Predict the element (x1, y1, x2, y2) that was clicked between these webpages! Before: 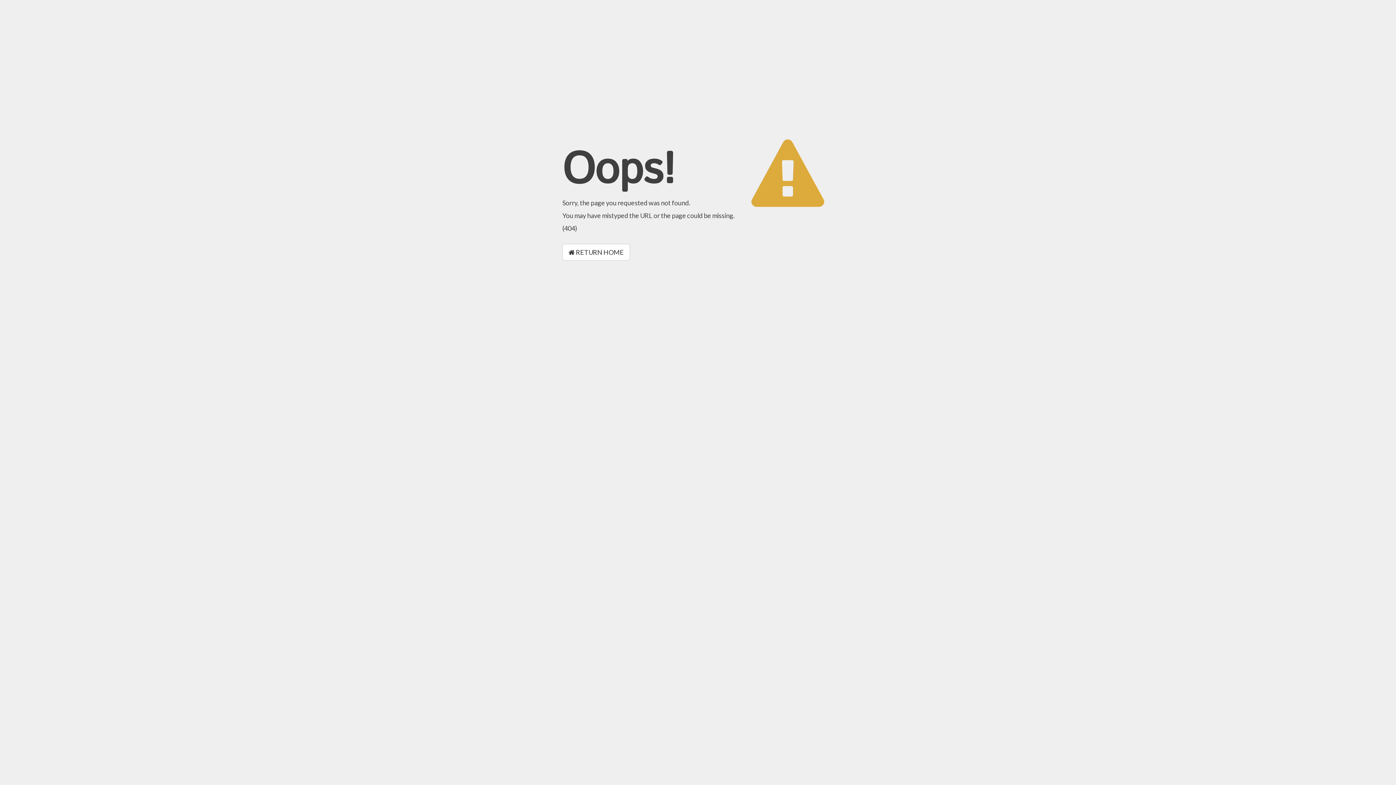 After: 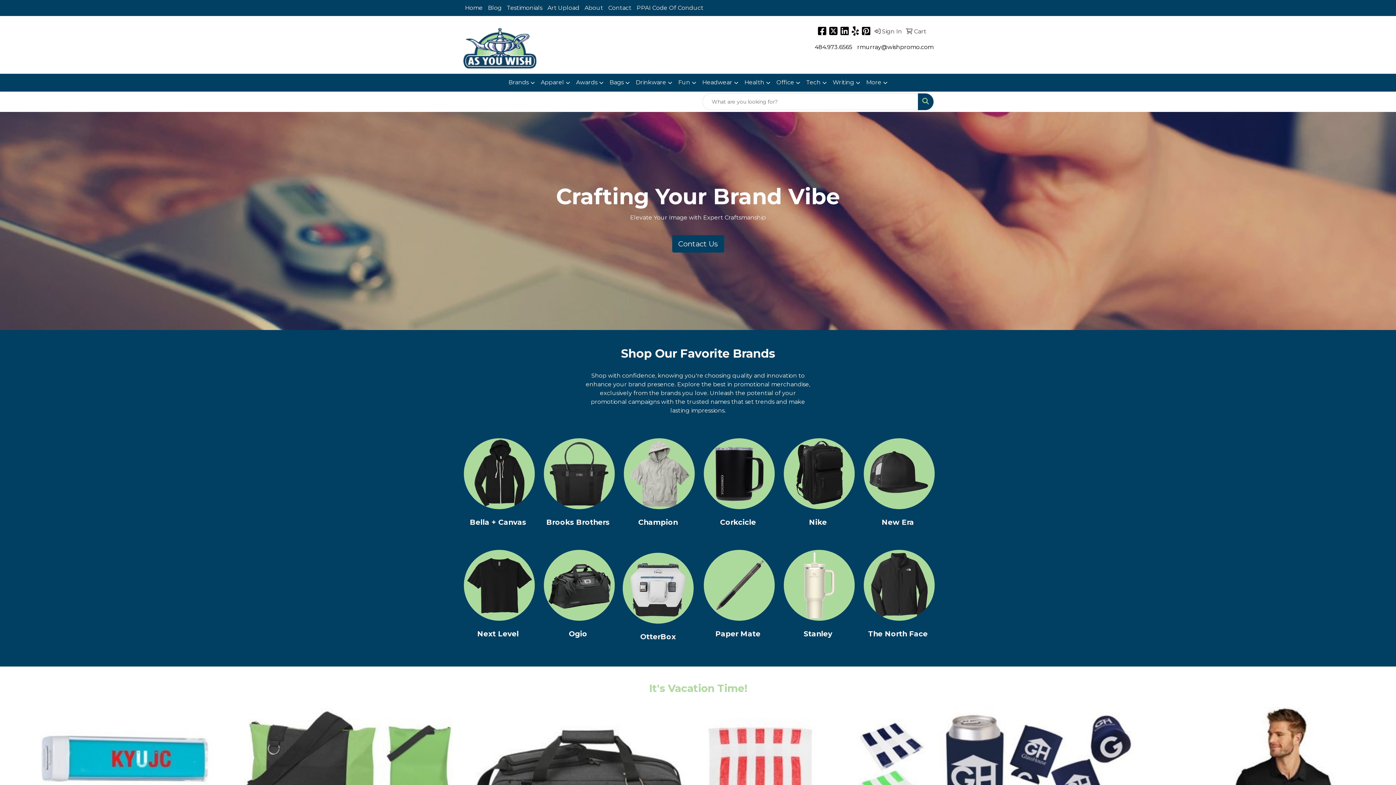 Action: label:  RETURN HOME bbox: (562, 244, 630, 260)